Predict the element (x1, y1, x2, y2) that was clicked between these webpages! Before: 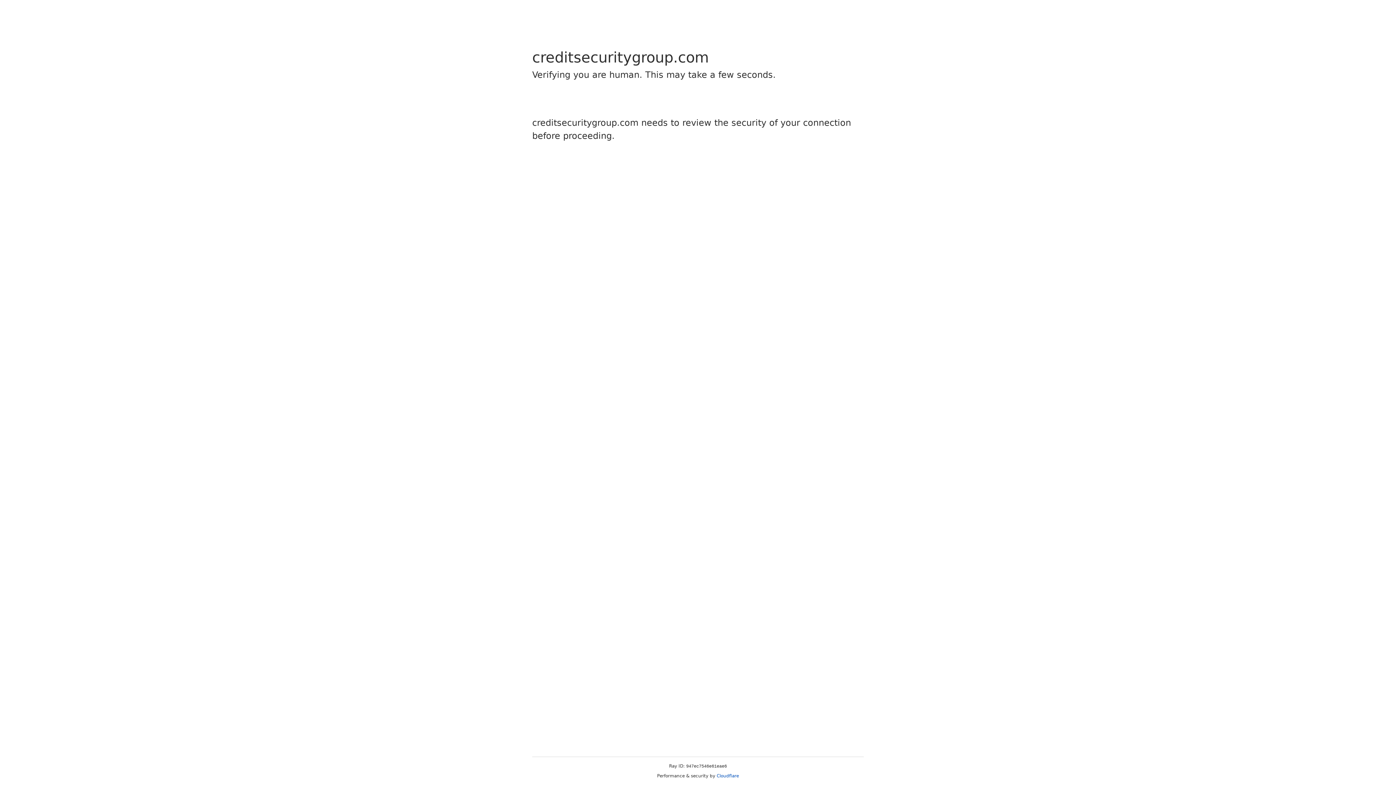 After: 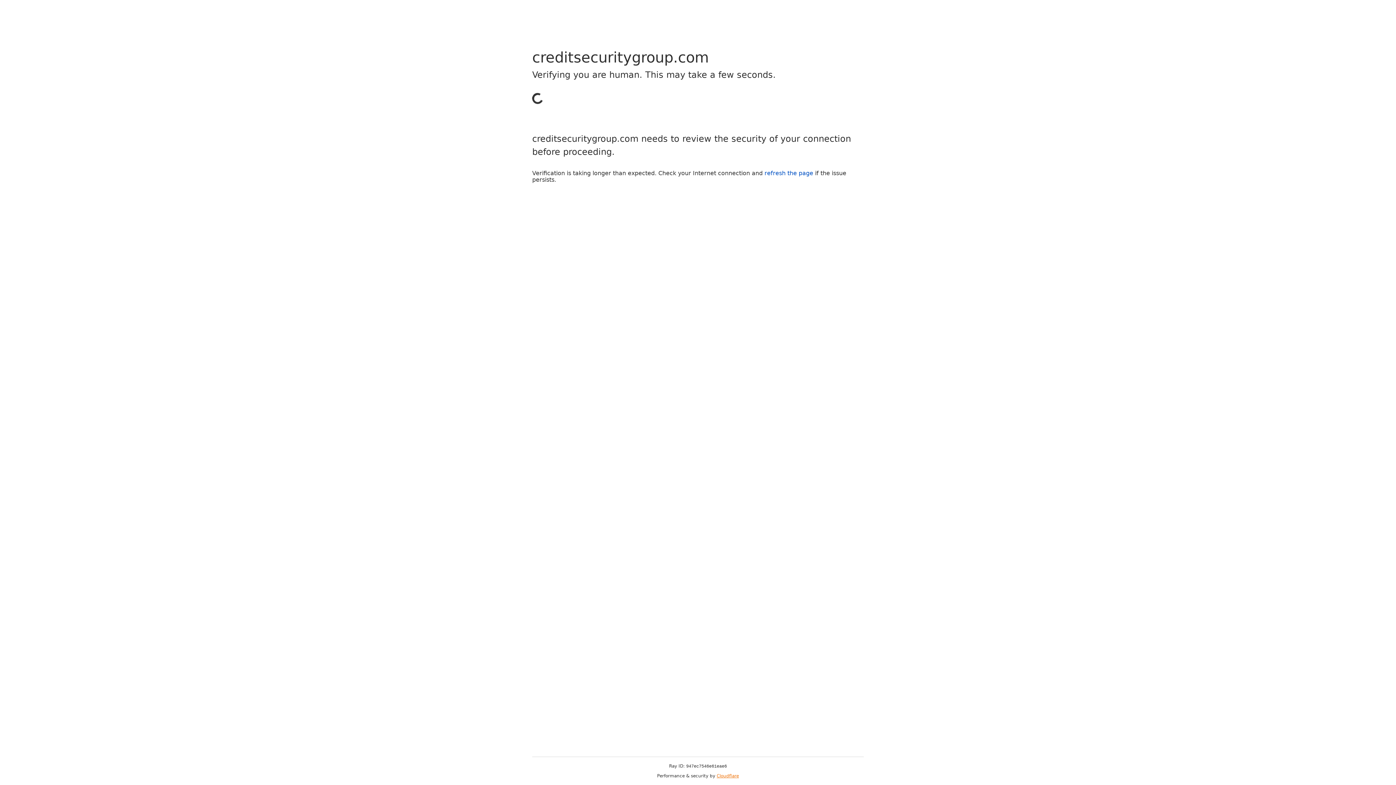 Action: bbox: (716, 773, 739, 778) label: Cloudflare